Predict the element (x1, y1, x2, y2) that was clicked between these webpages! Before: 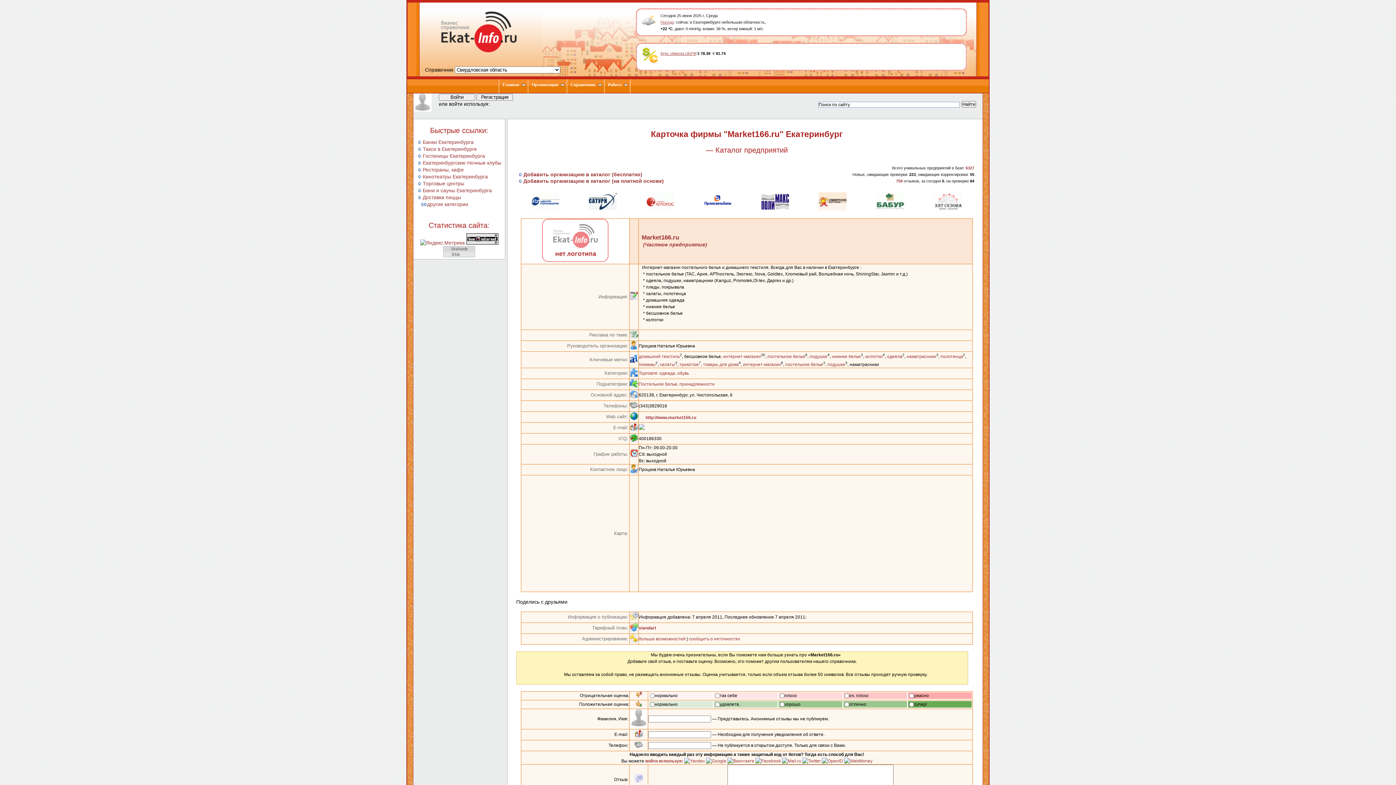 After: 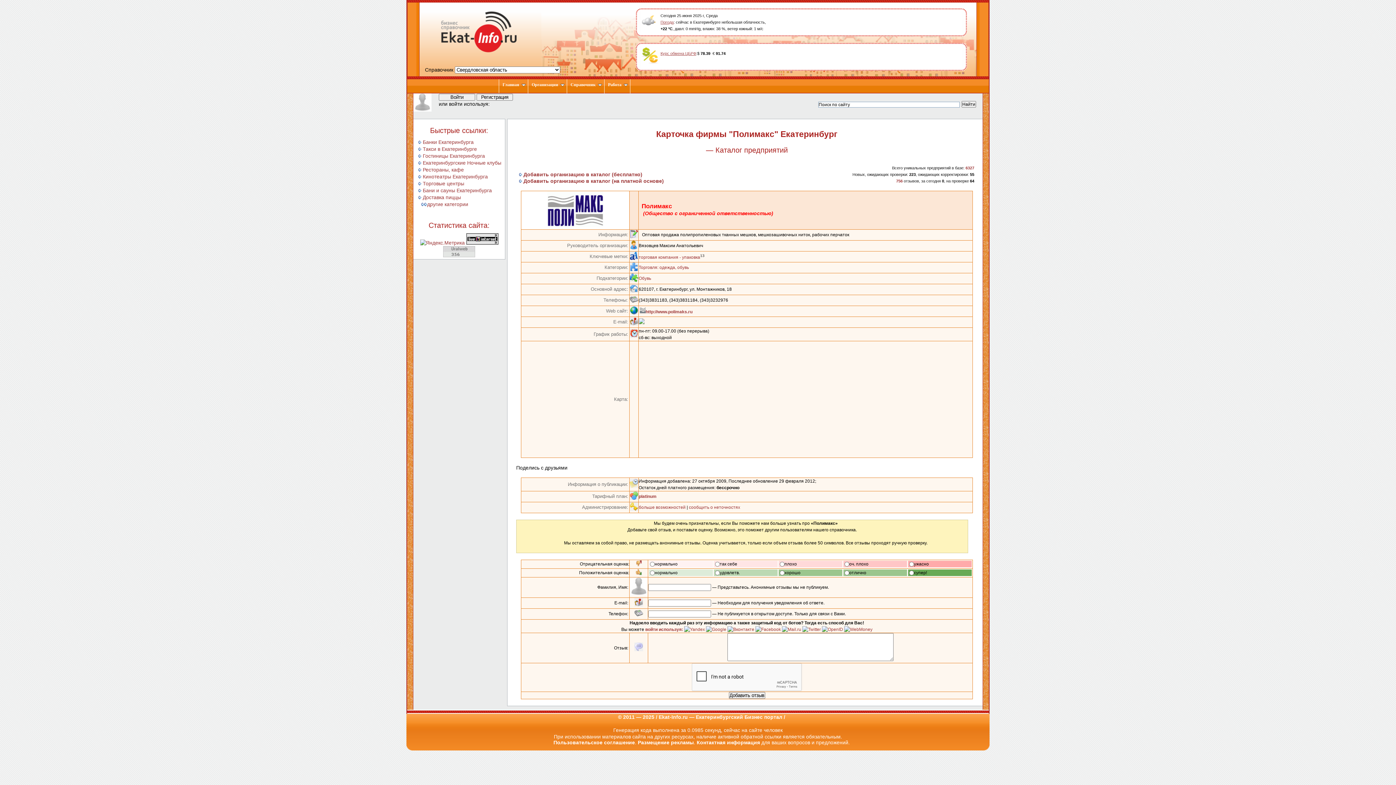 Action: bbox: (761, 205, 789, 210)